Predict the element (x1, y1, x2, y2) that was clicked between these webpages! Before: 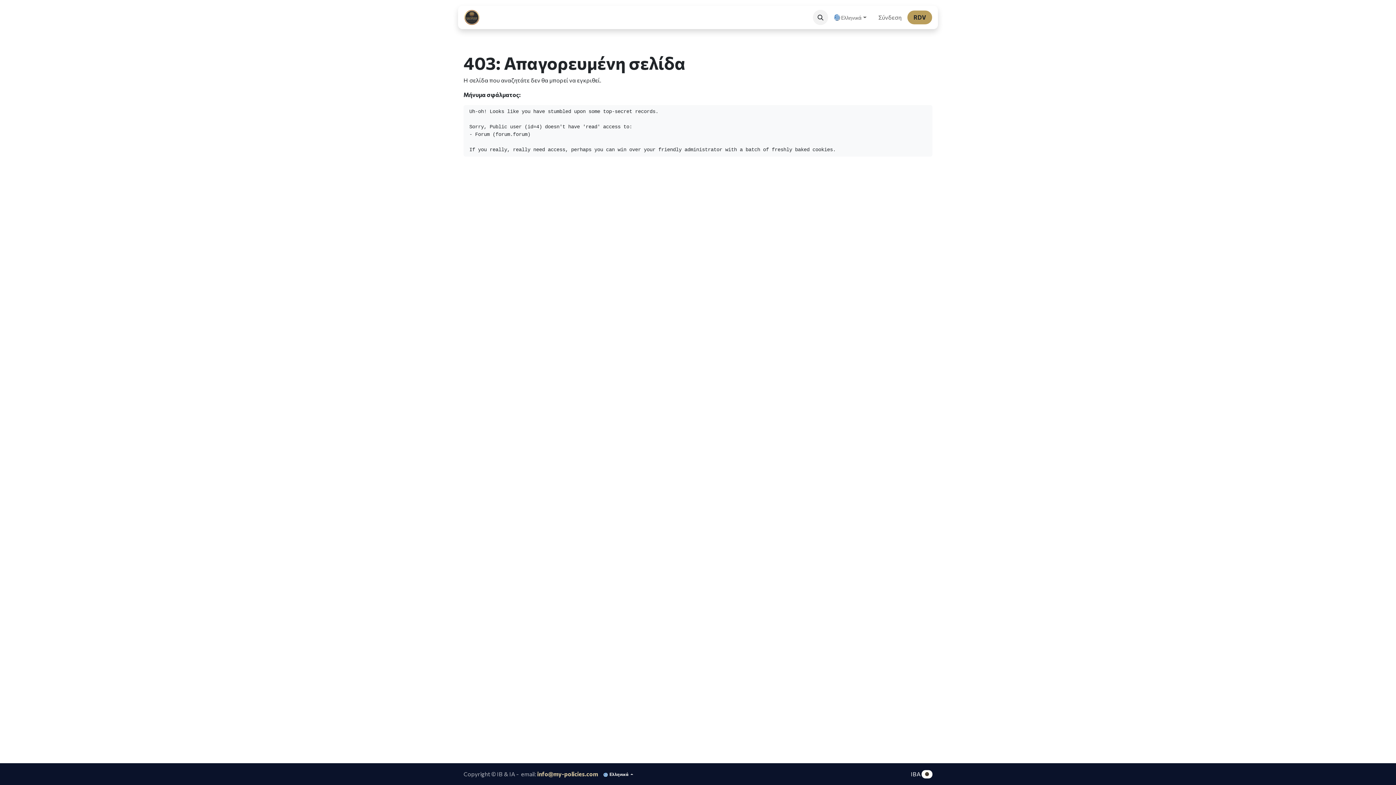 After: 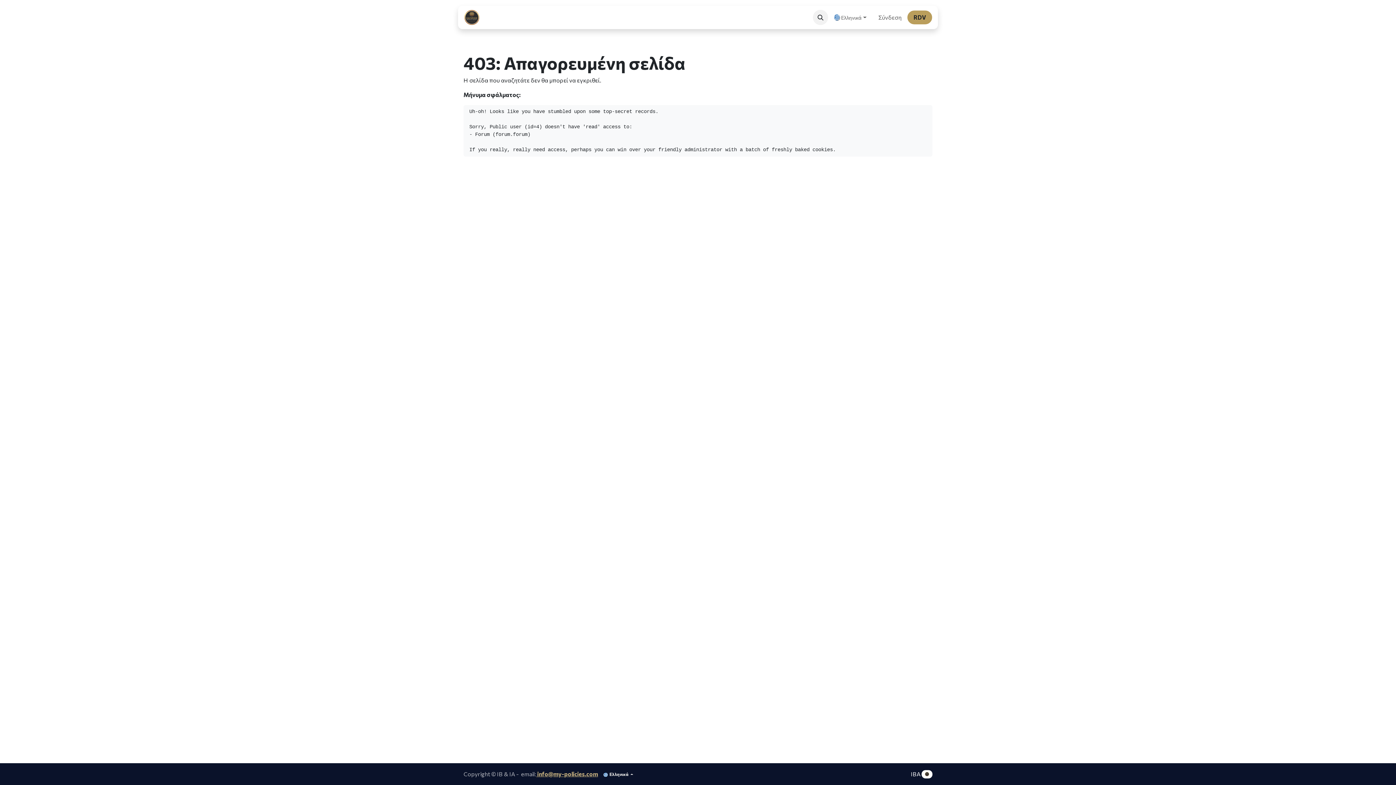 Action: bbox: (536, 770, 598, 777) label:  info@my-policies.com